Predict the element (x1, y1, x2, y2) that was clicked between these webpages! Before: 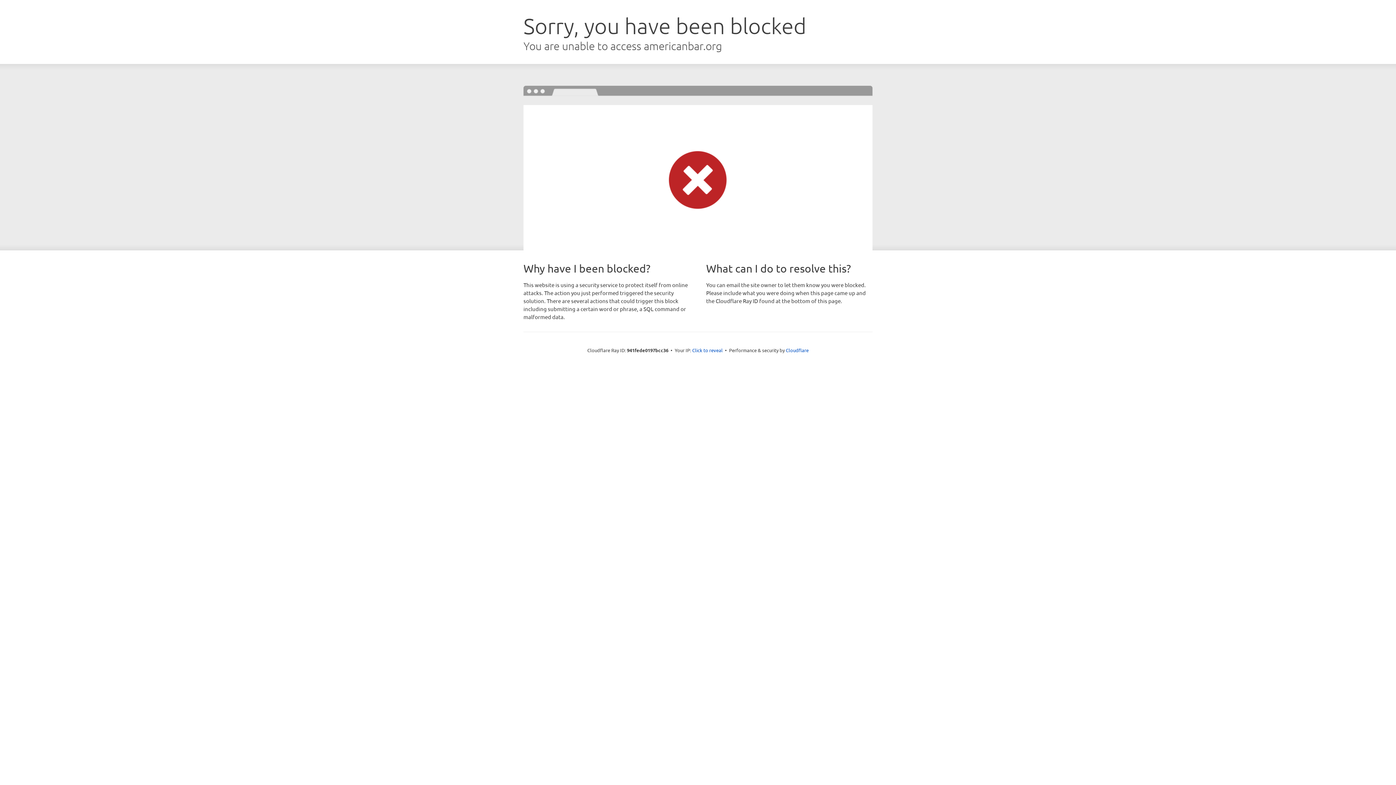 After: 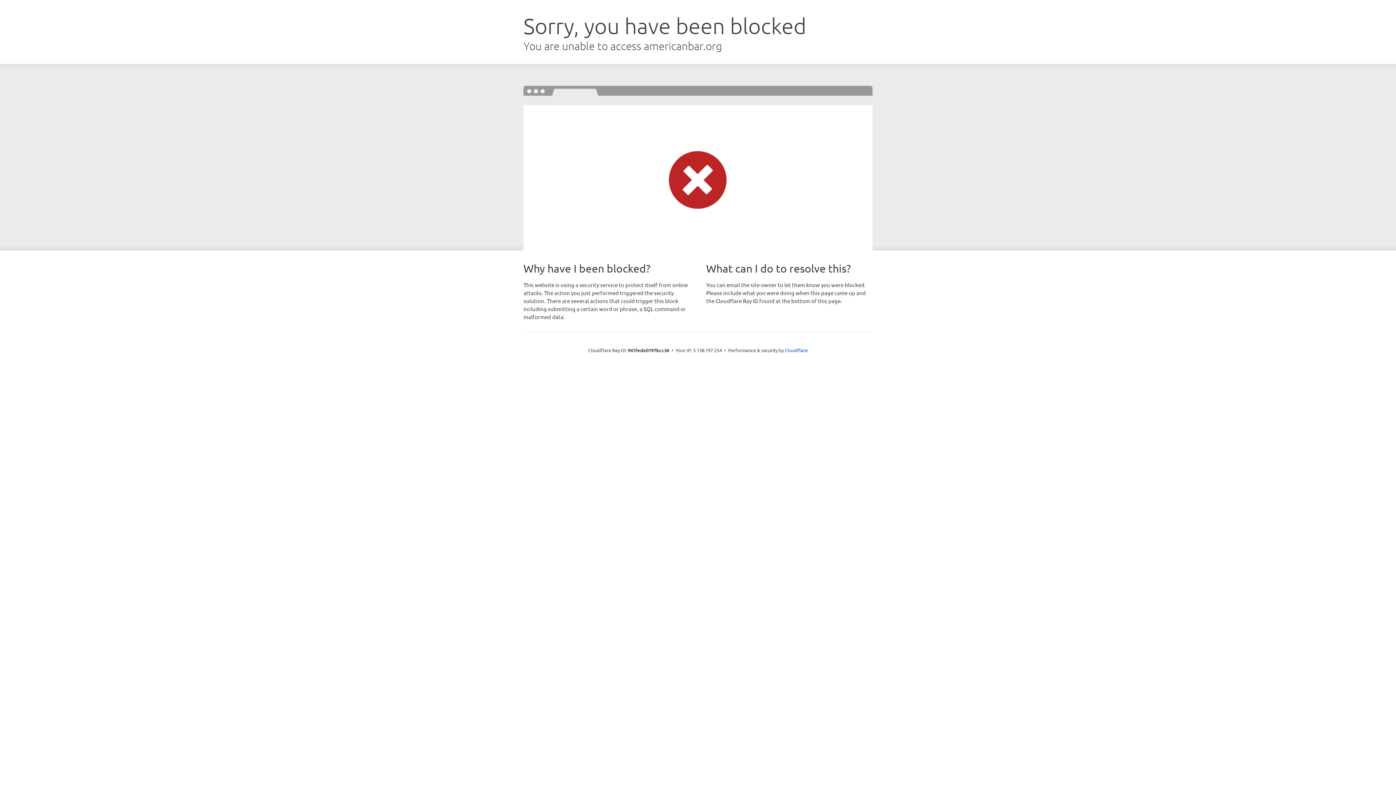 Action: label: Click to reveal bbox: (692, 346, 722, 353)